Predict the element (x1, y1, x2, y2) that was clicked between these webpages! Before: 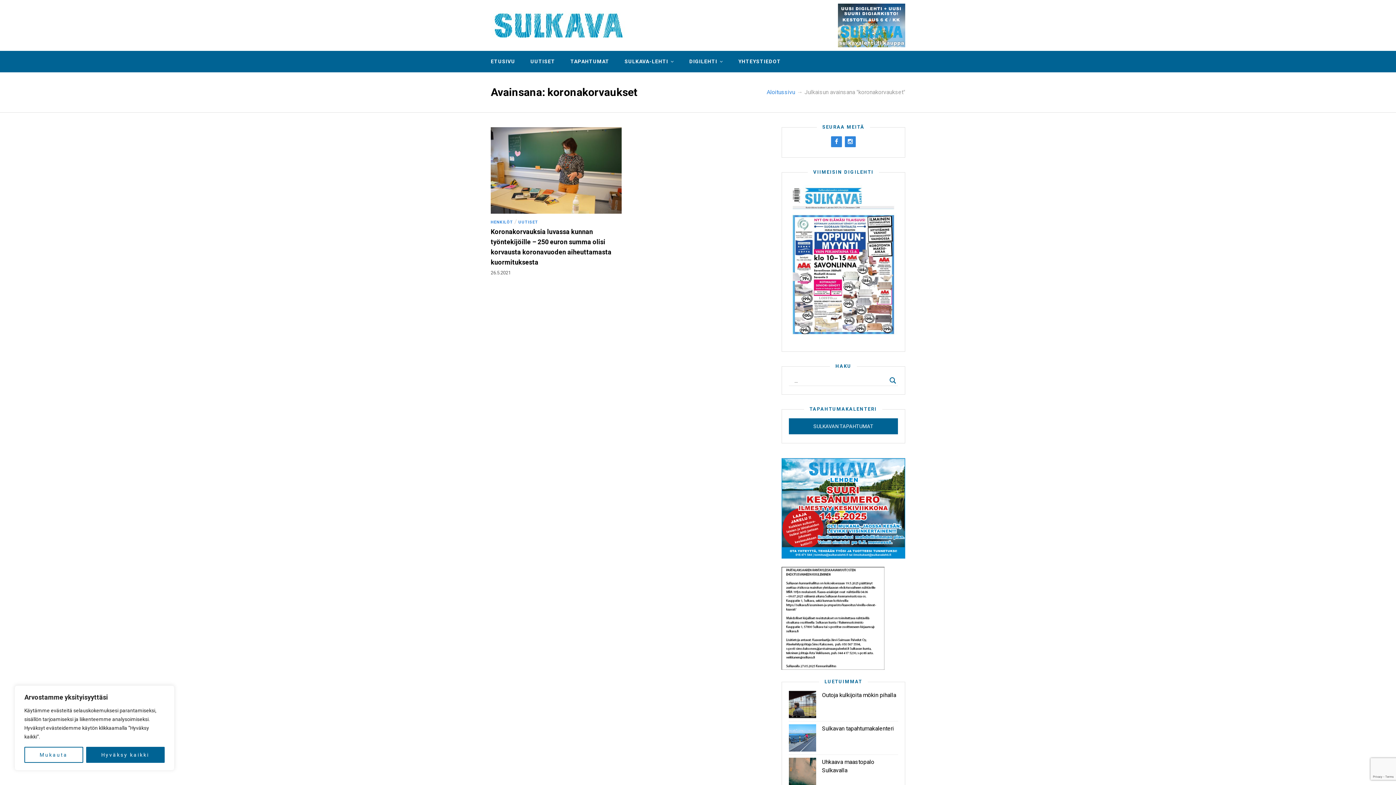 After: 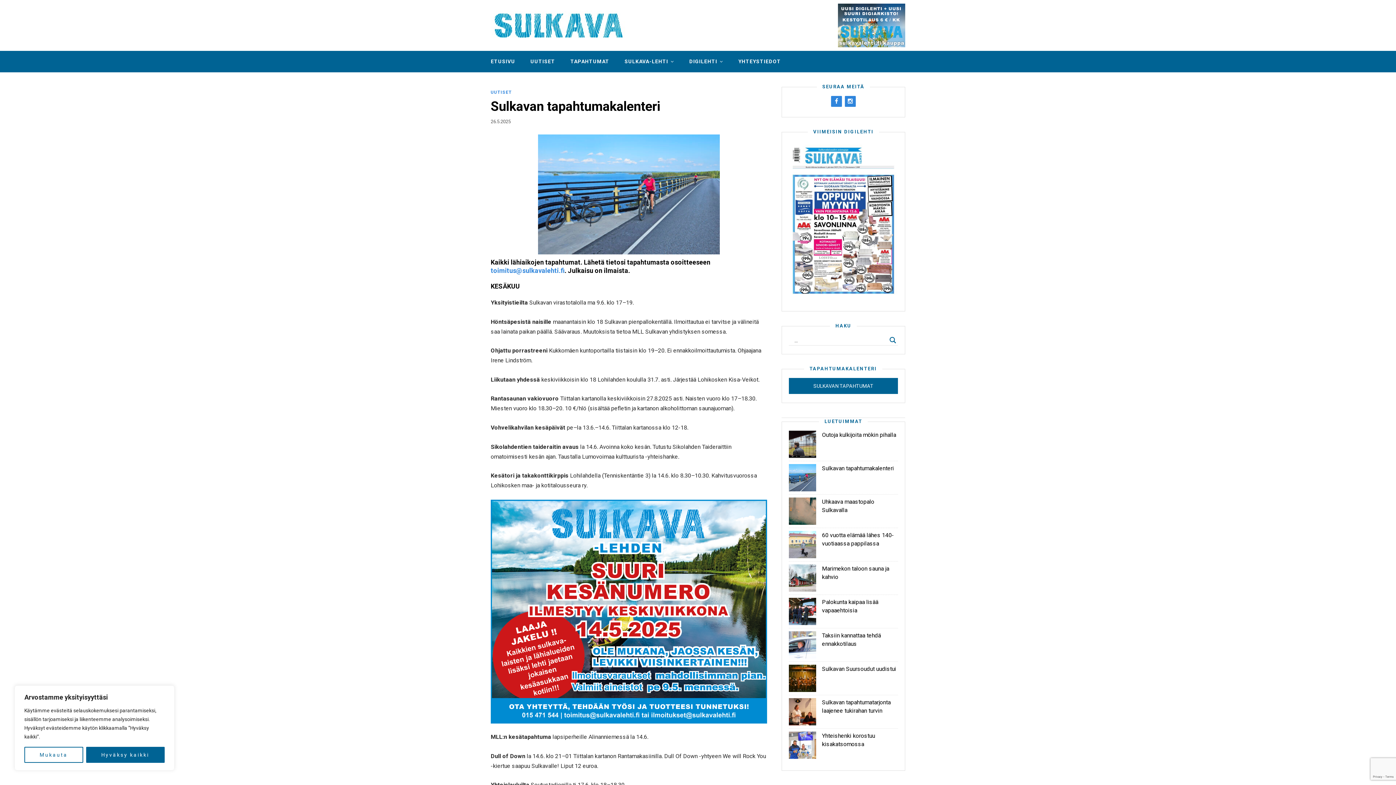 Action: label: TAPAHTUMAT bbox: (570, 50, 609, 72)